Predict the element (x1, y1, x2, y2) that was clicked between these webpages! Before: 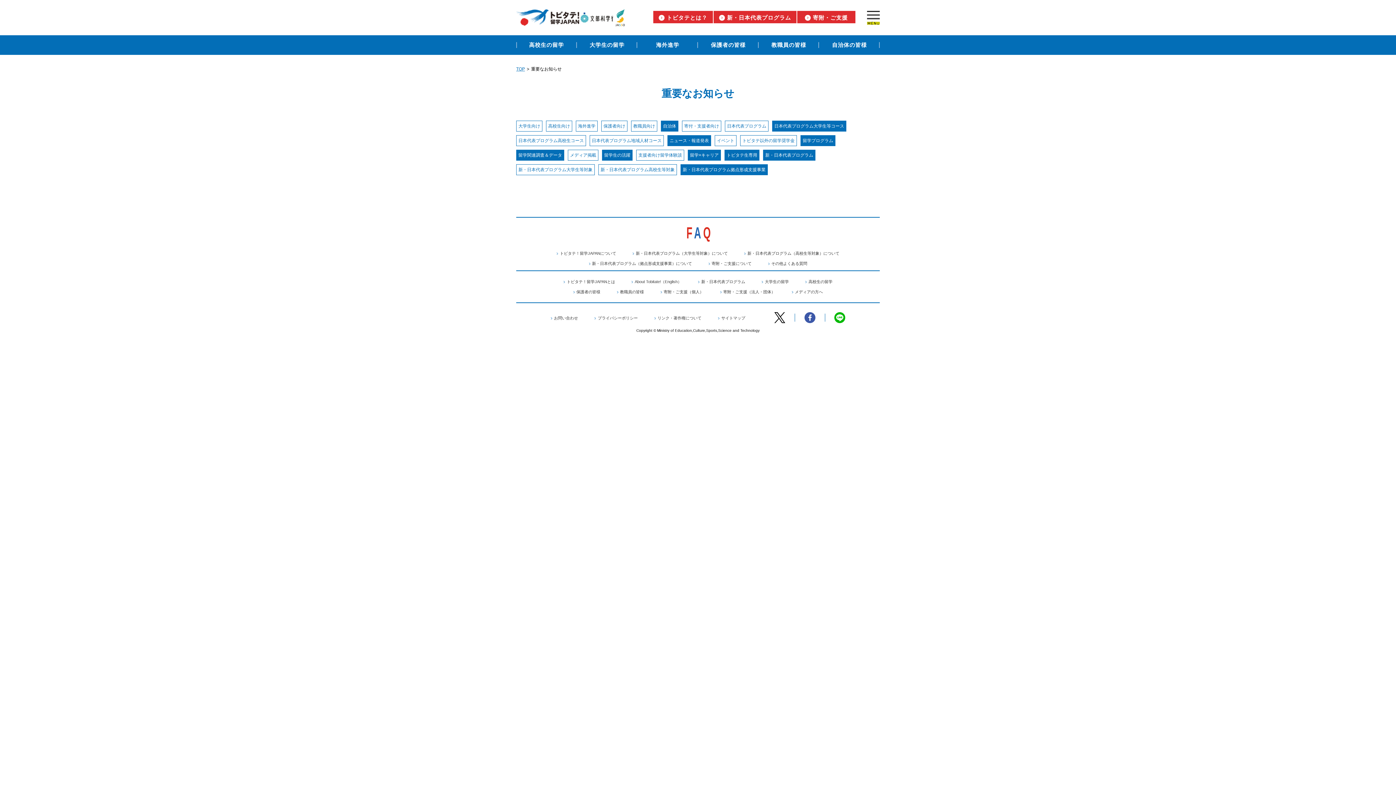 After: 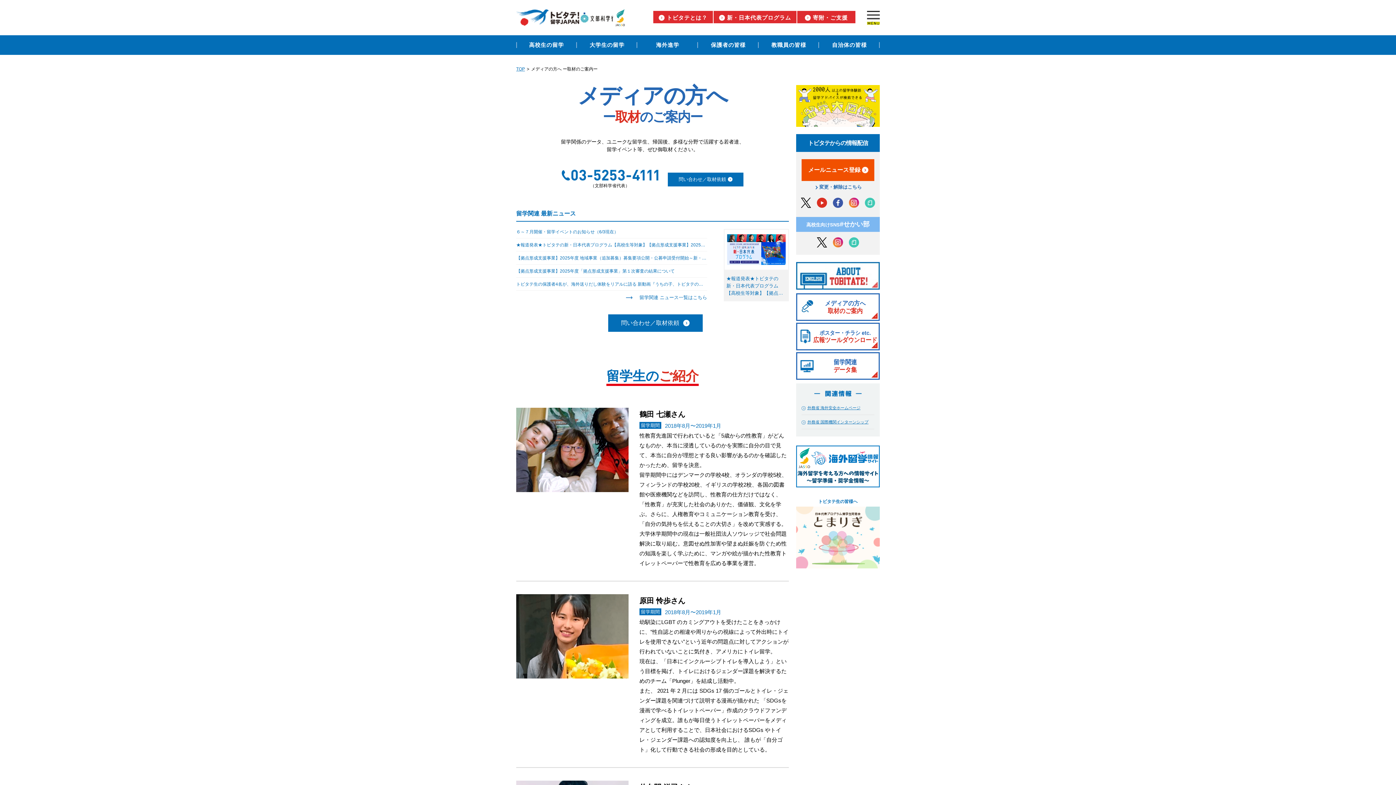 Action: bbox: (791, 289, 823, 294) label: メディアの方へ